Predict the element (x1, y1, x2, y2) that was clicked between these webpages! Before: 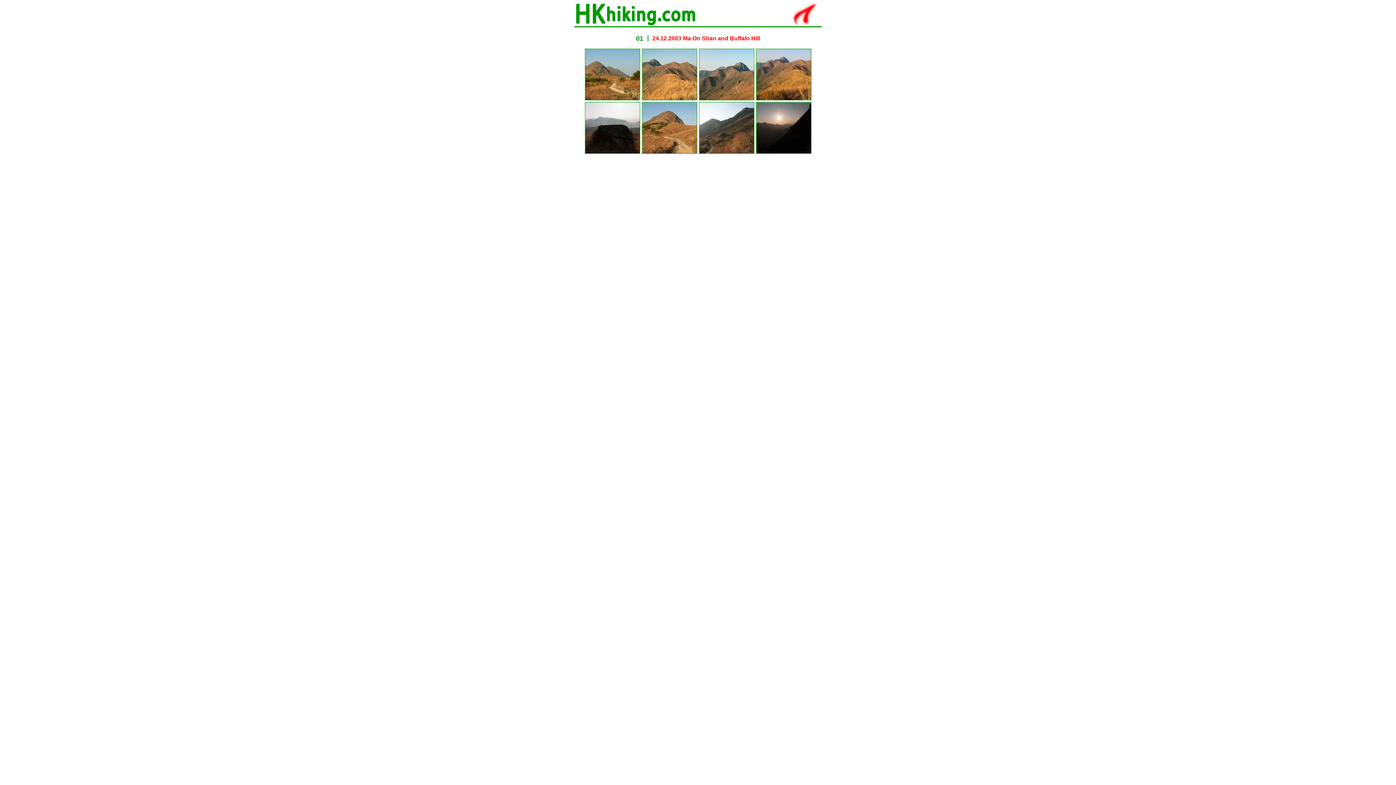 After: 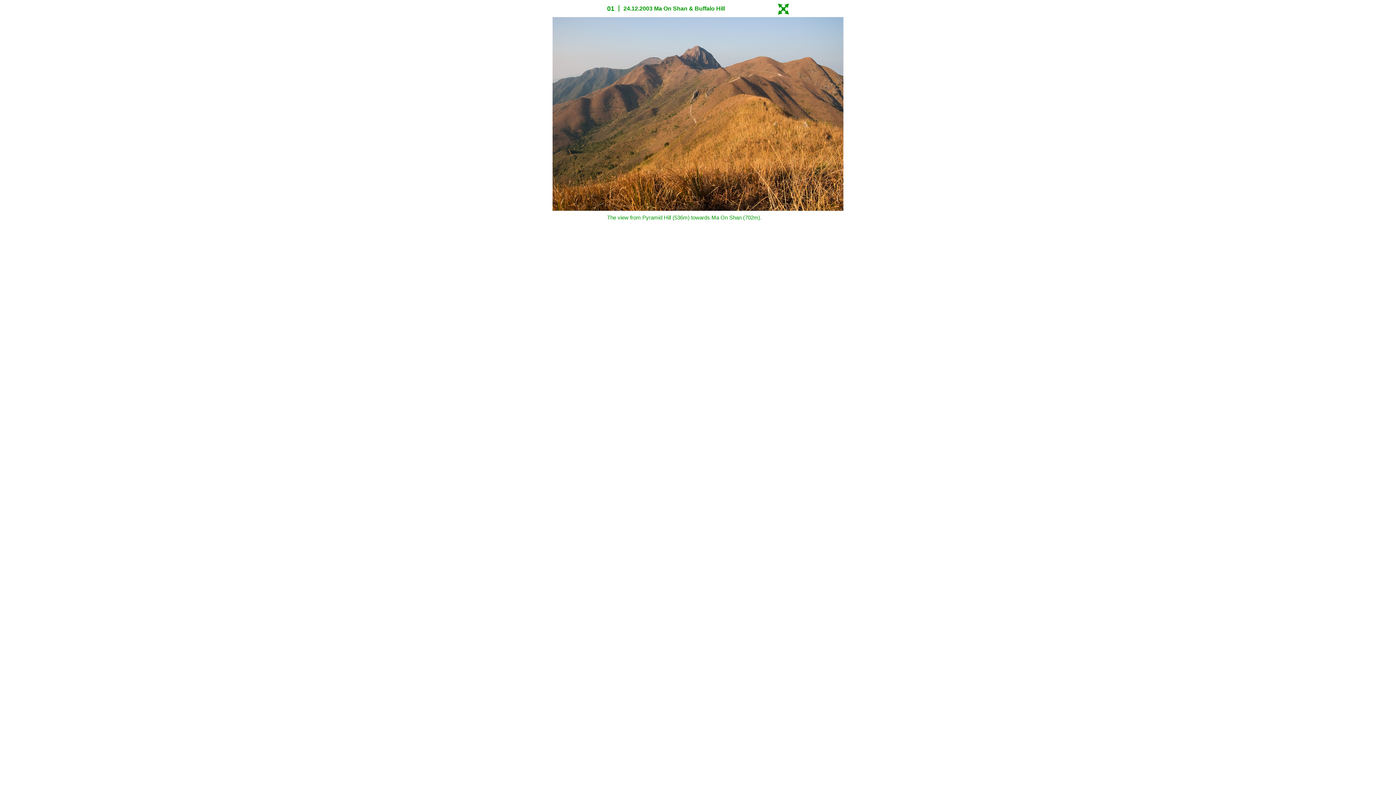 Action: bbox: (756, 94, 811, 101)